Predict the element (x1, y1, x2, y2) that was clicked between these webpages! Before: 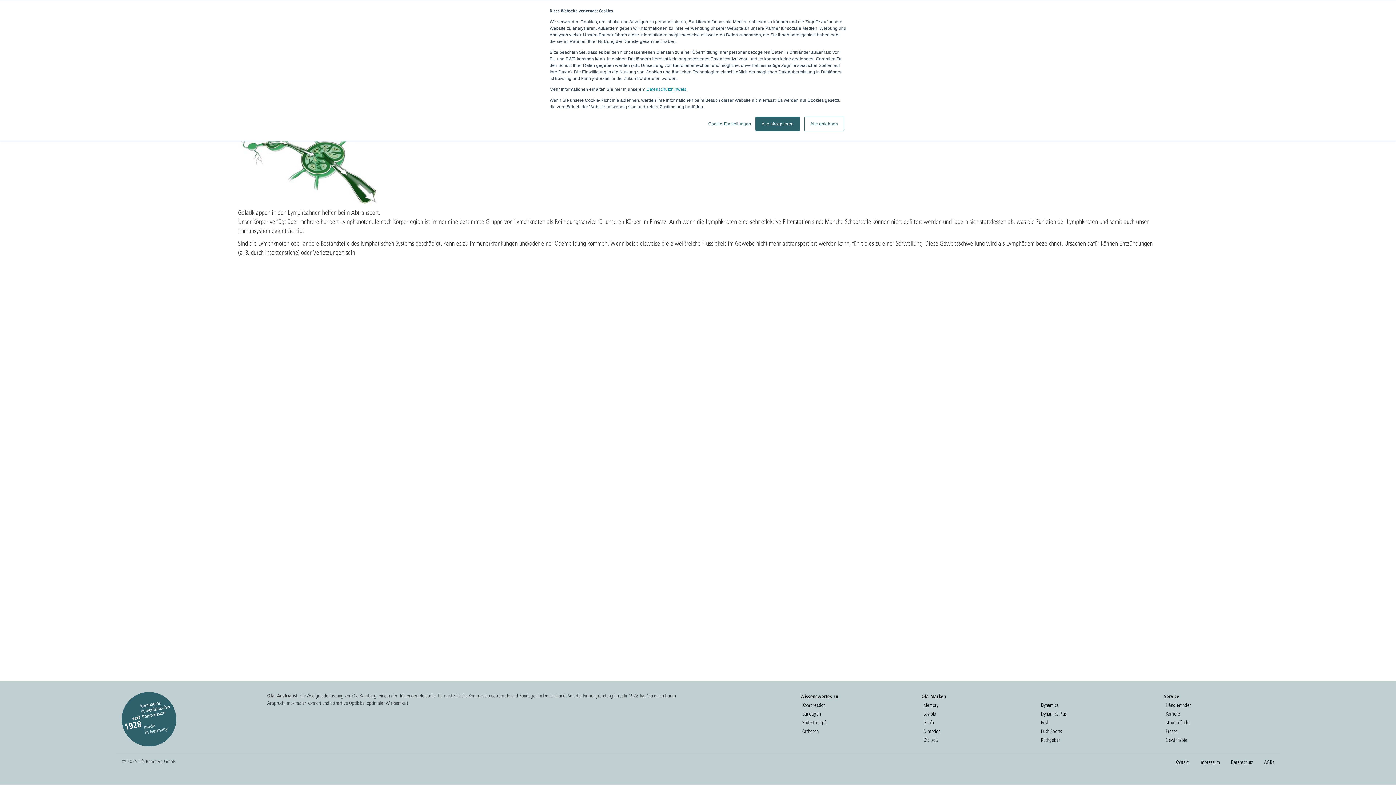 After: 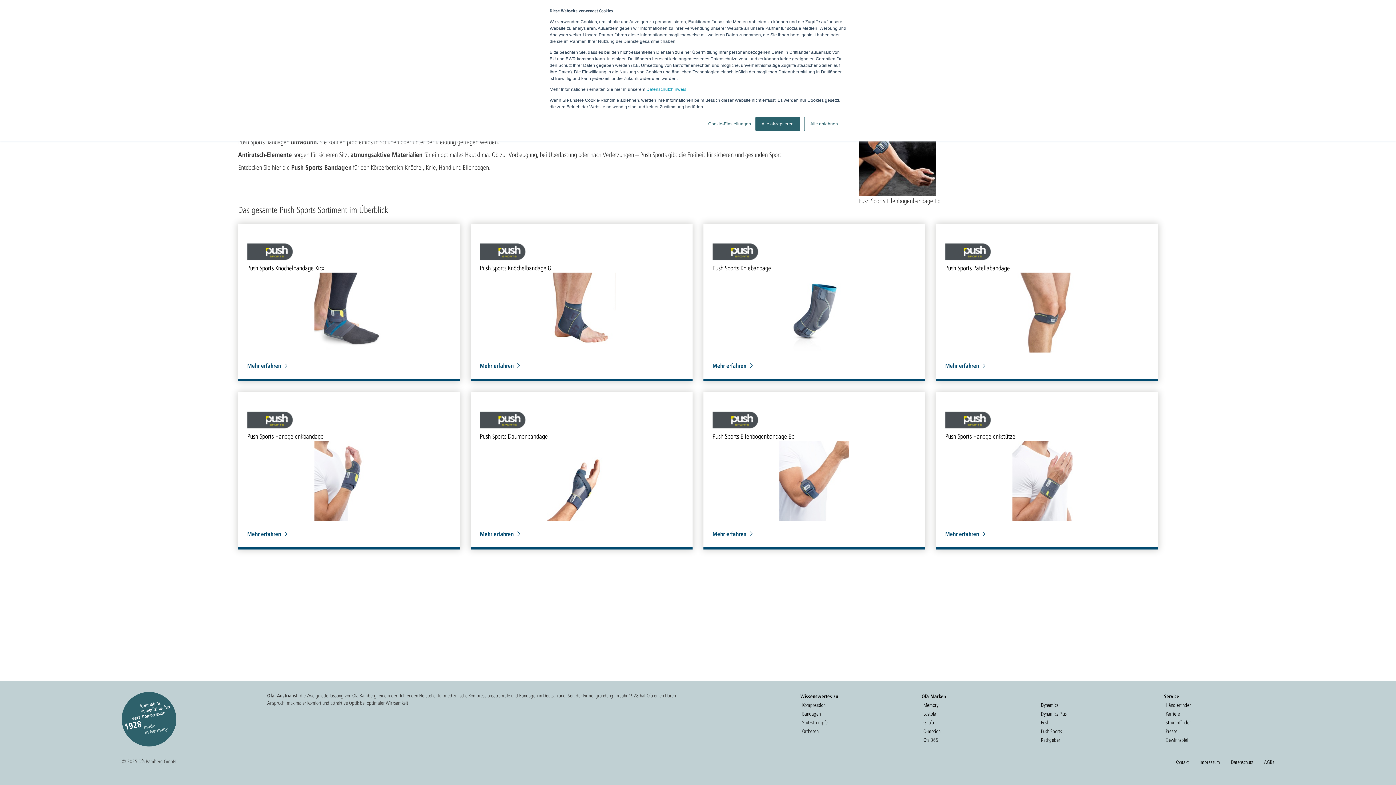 Action: label: Push Sports bbox: (1041, 727, 1062, 736)